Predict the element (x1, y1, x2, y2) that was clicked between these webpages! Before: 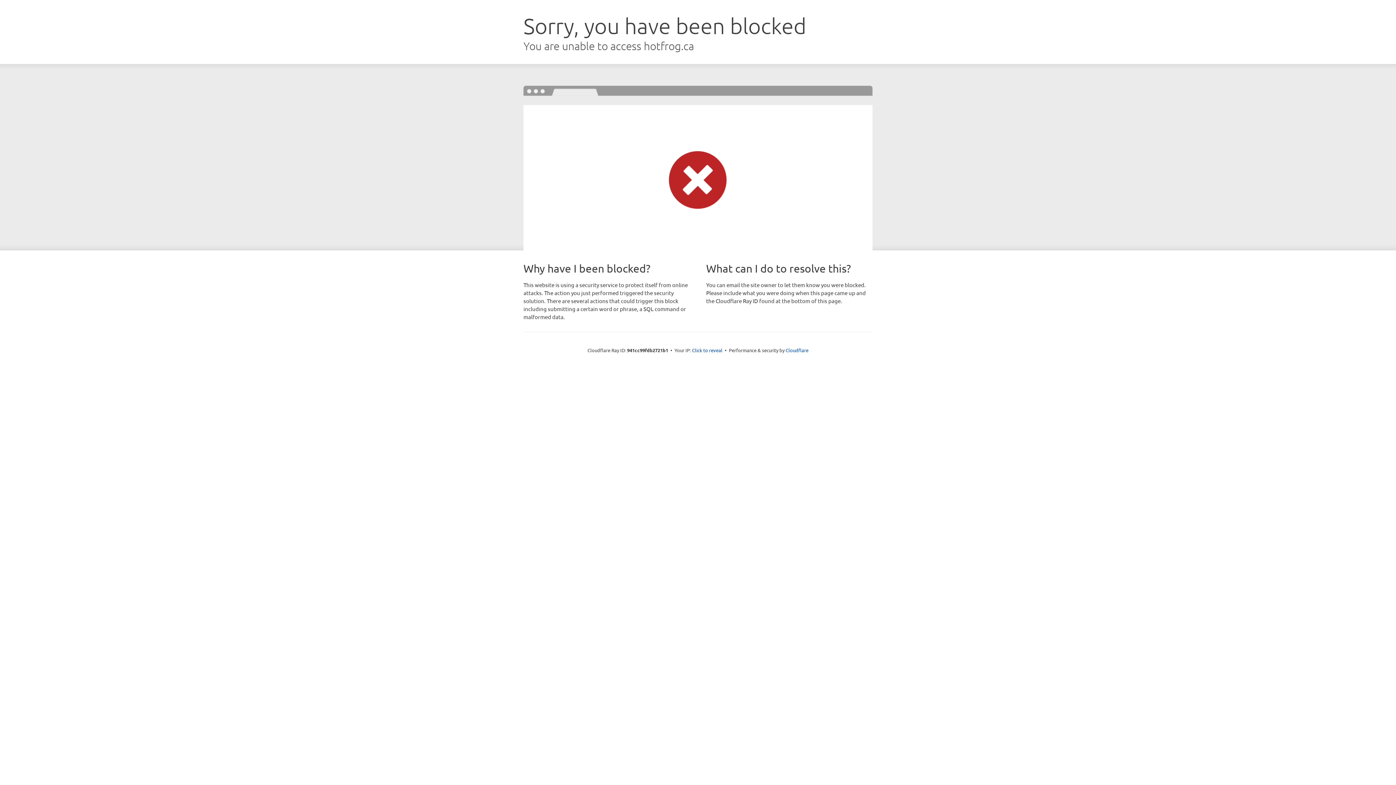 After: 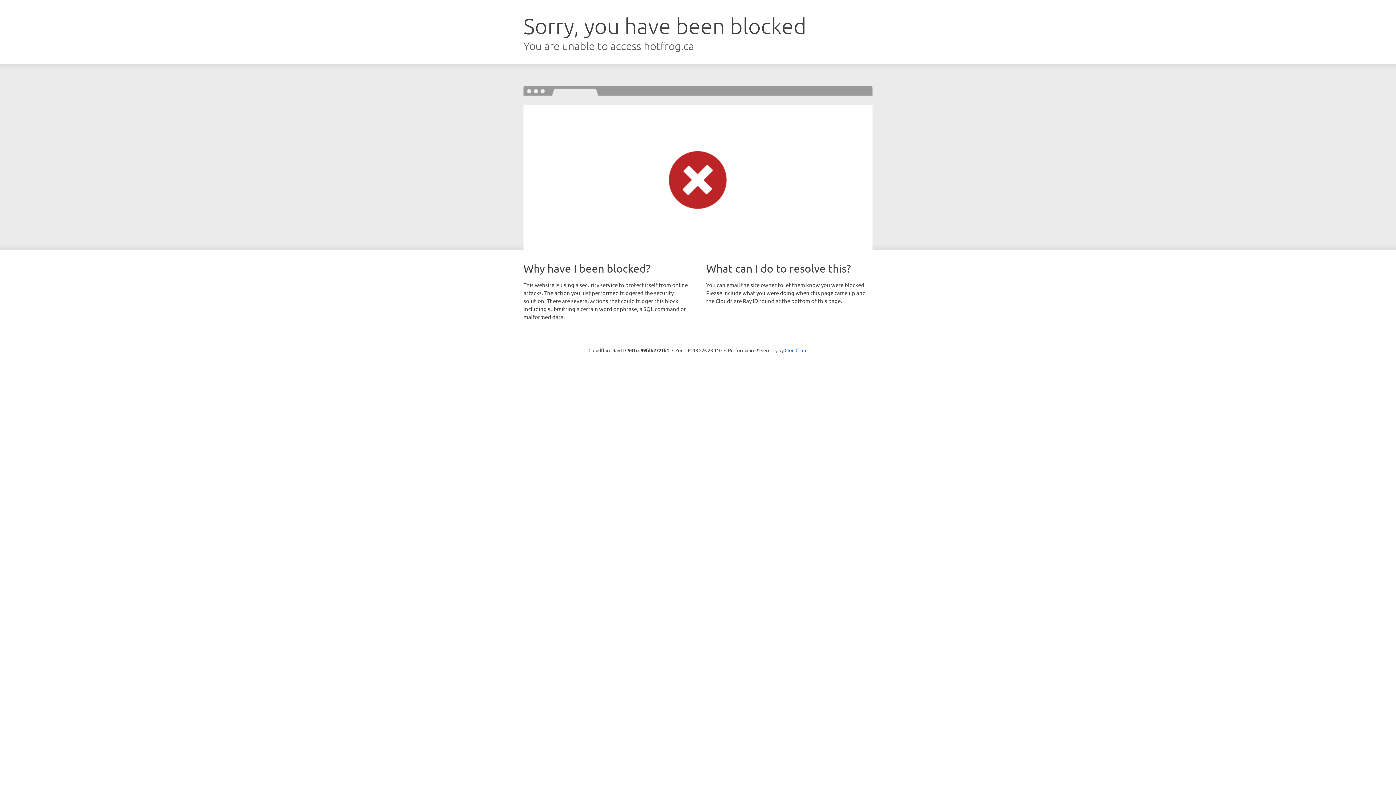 Action: label: Click to reveal bbox: (692, 346, 722, 353)